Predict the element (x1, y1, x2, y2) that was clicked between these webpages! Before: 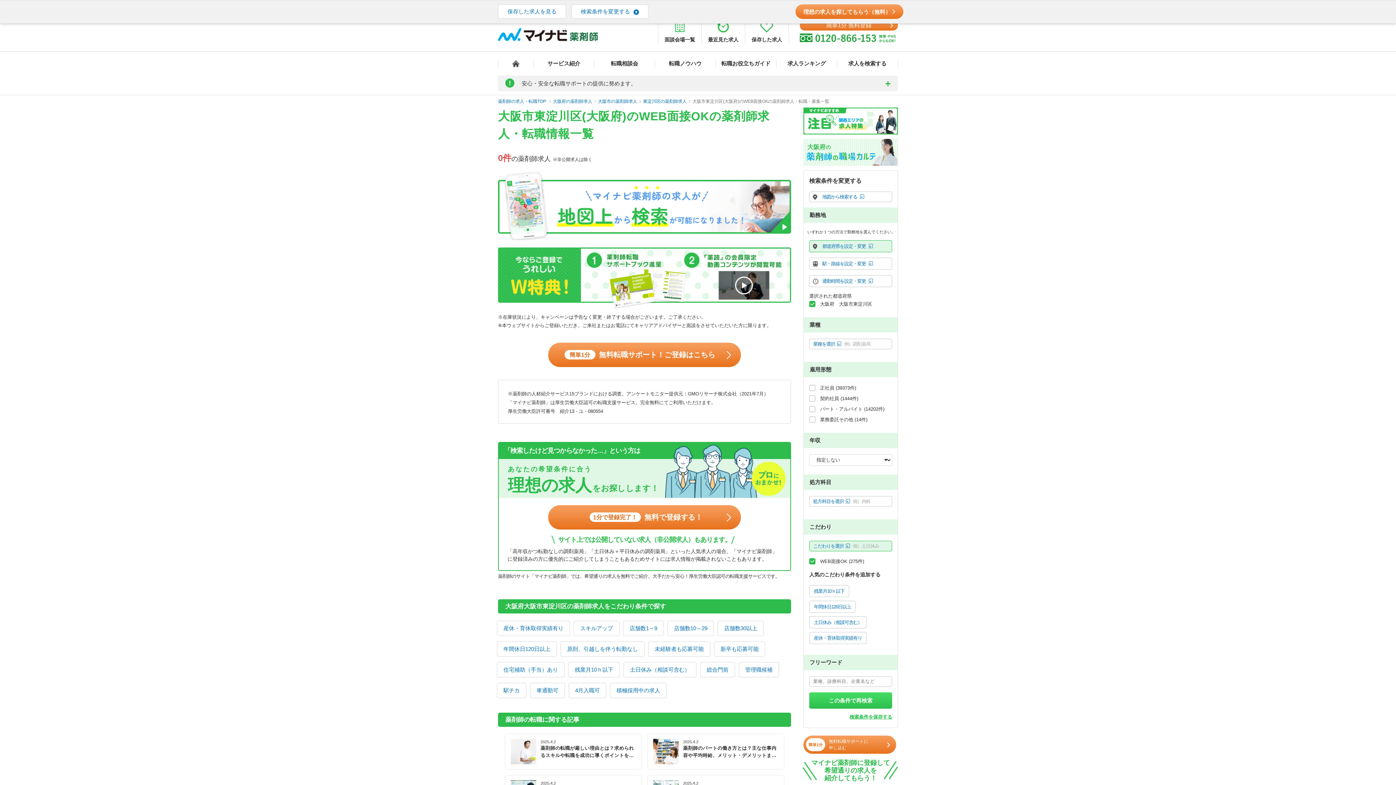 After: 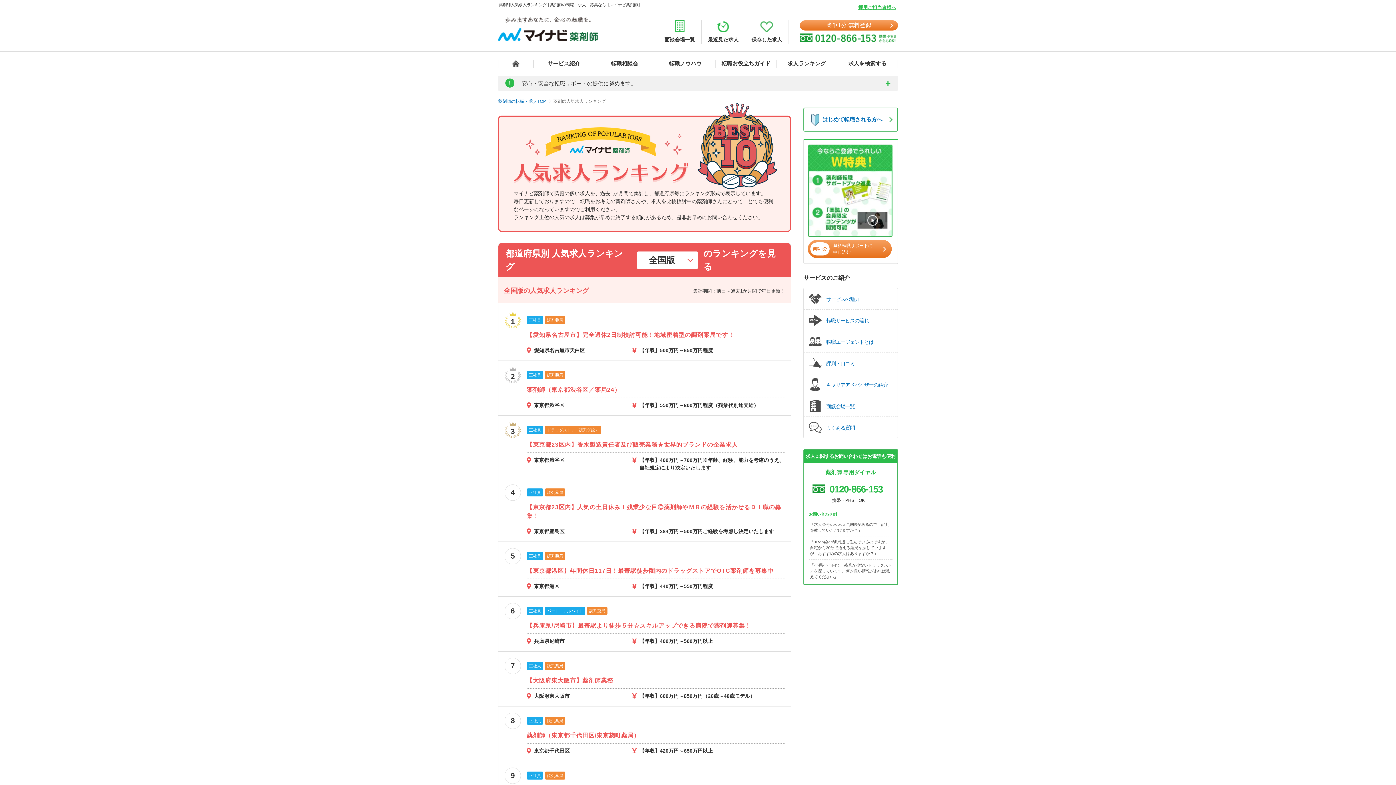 Action: bbox: (776, 59, 837, 67) label: 求人ランキング